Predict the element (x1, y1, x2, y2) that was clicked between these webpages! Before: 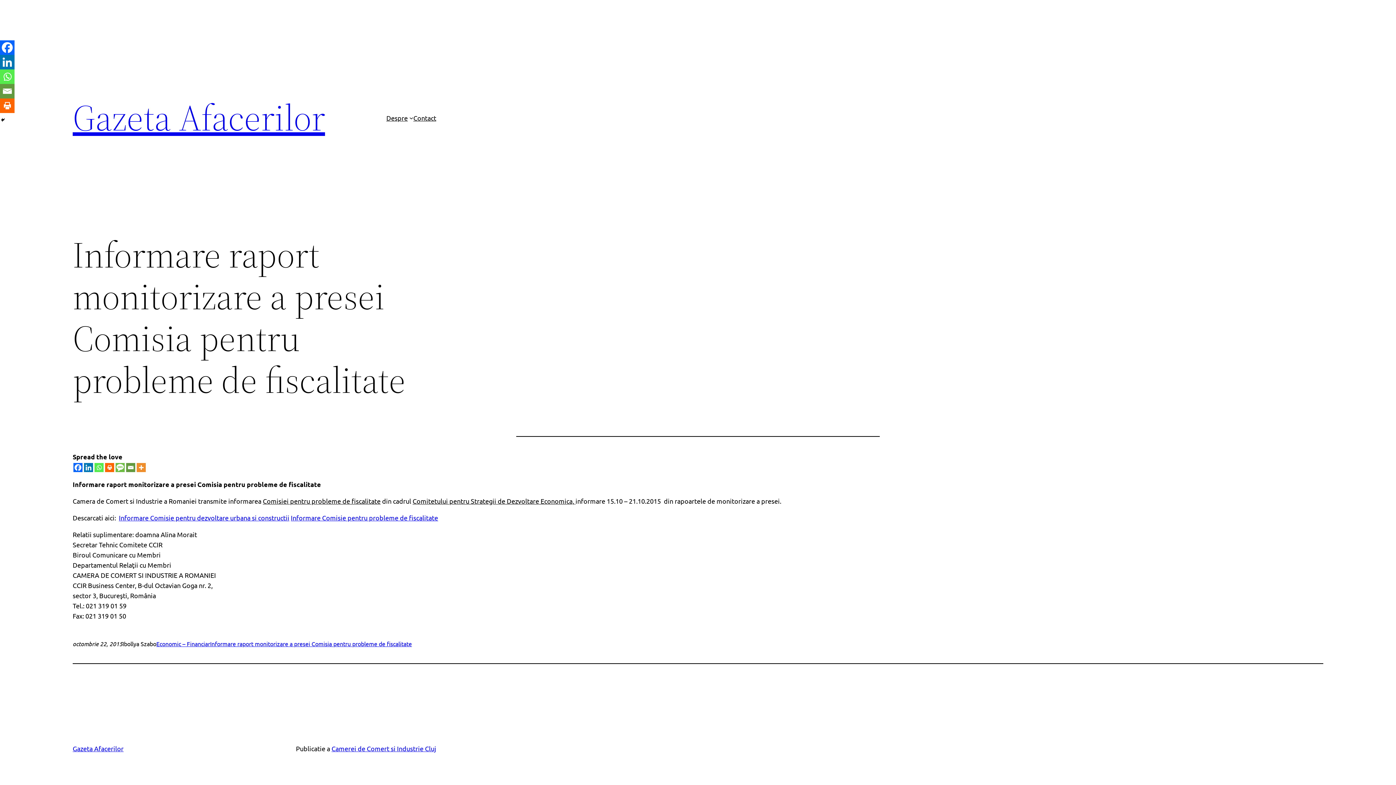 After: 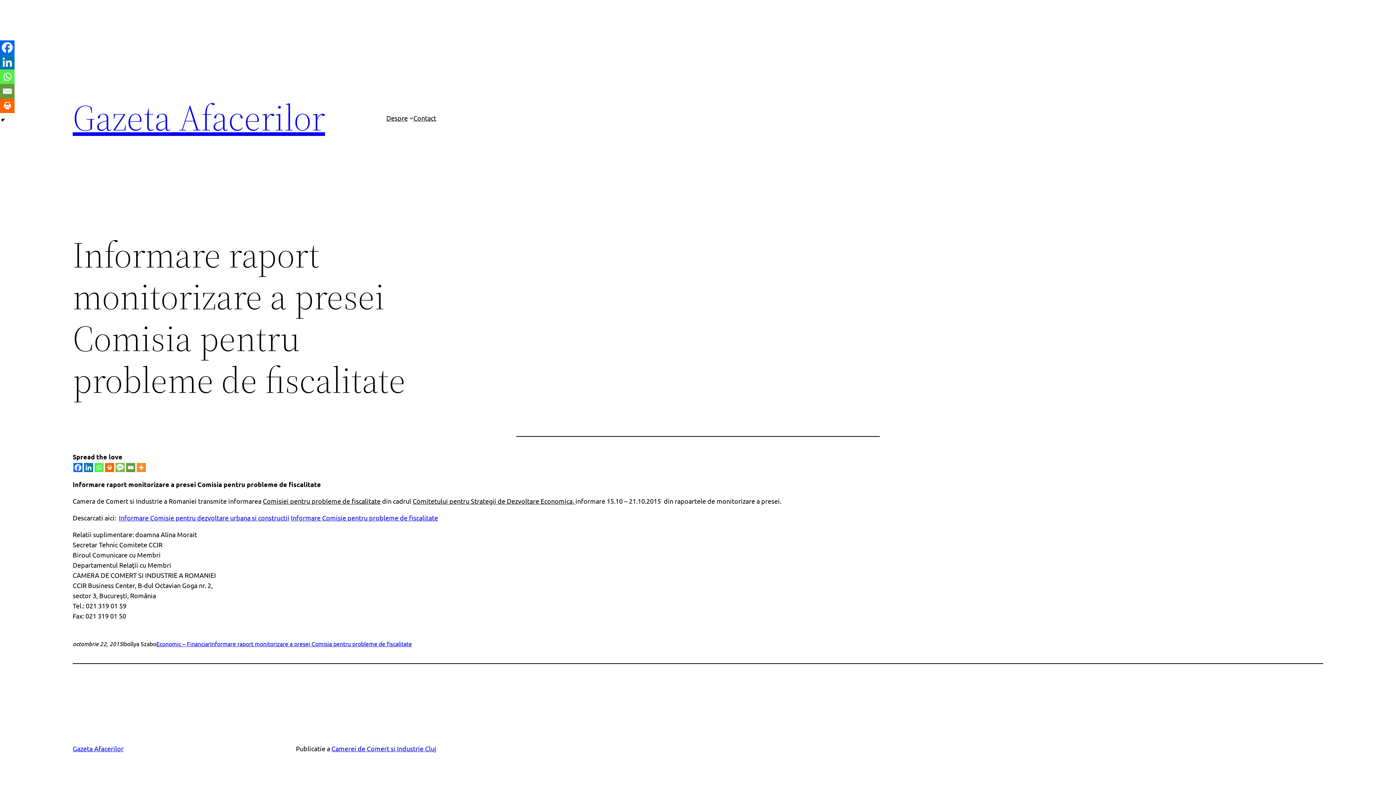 Action: bbox: (115, 463, 124, 472) label: SMS